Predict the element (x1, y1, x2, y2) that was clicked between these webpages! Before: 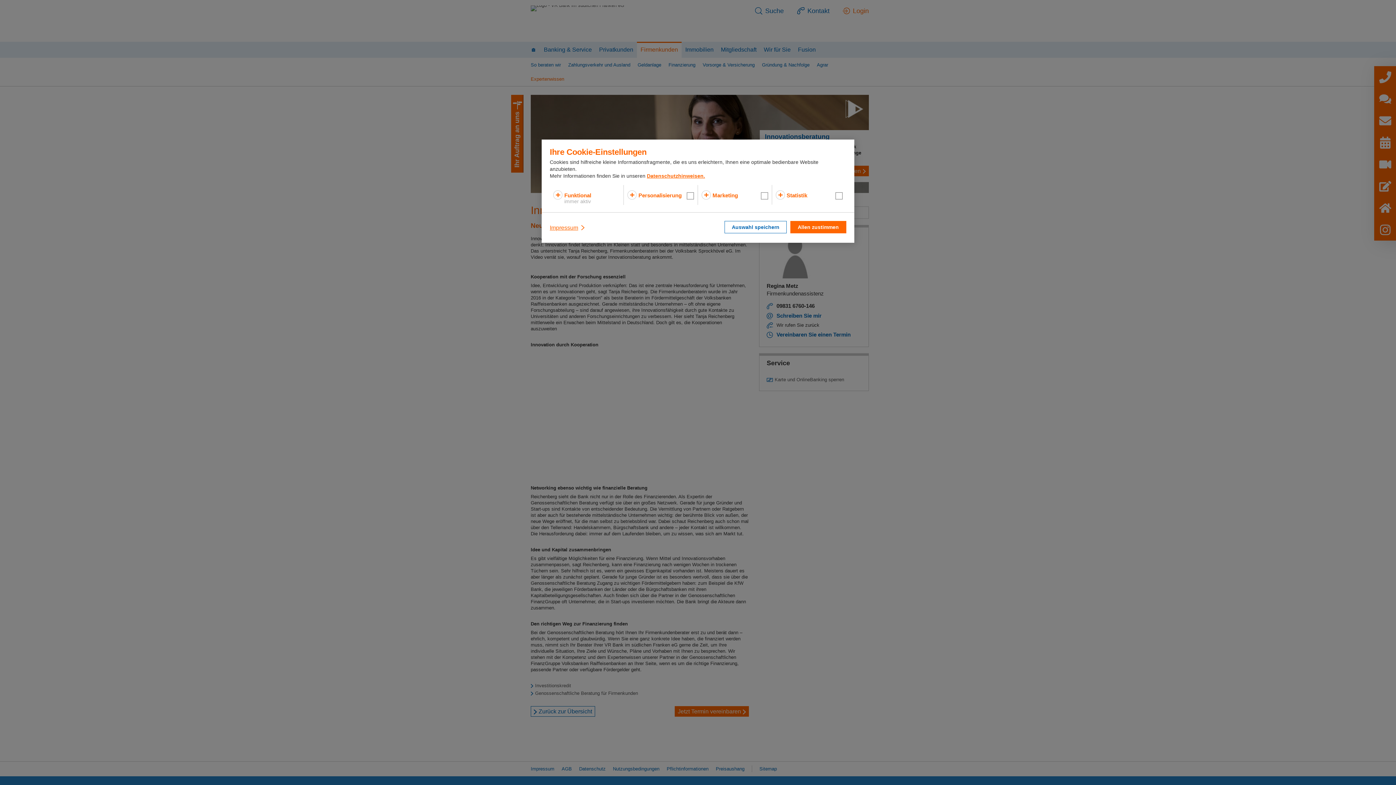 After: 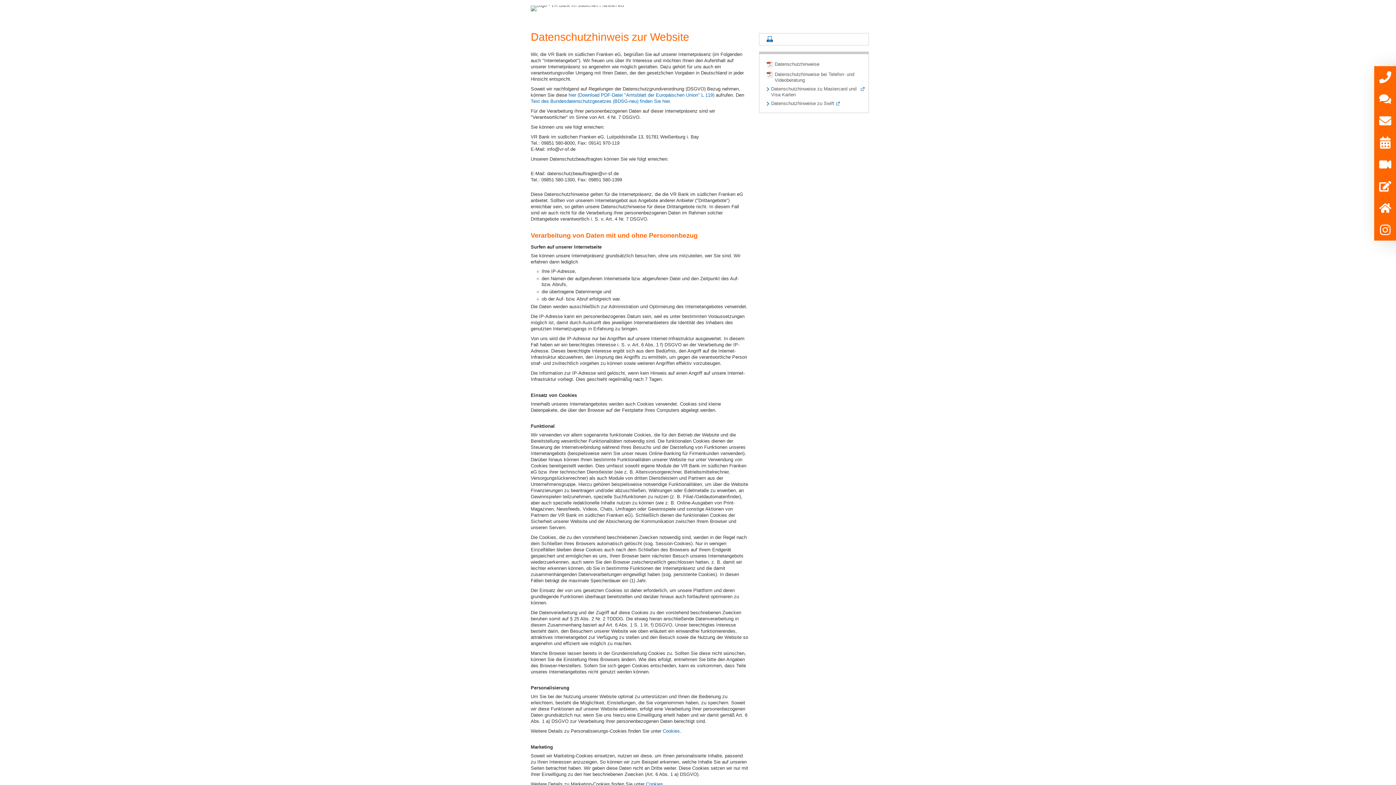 Action: label: Datenschutzhinweisen. bbox: (647, 173, 705, 179)